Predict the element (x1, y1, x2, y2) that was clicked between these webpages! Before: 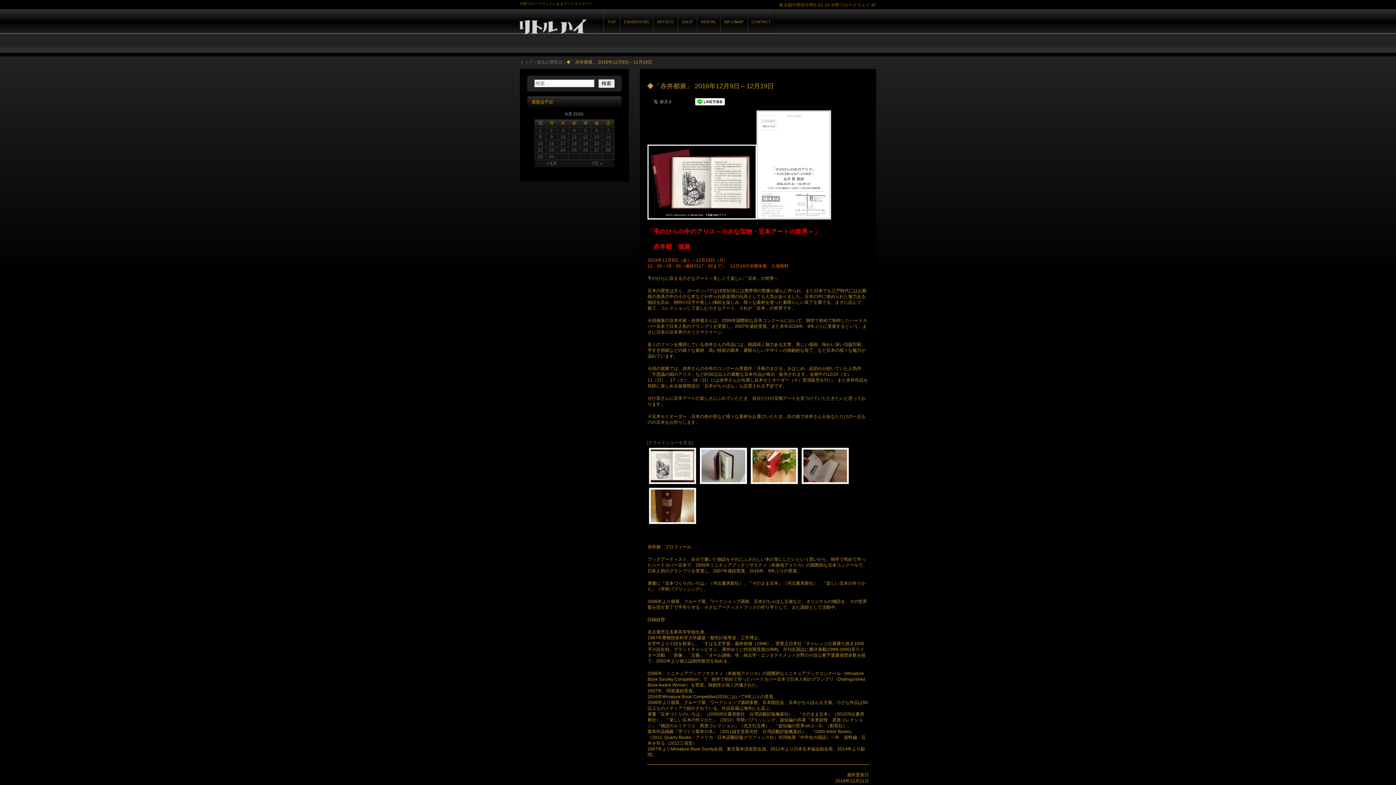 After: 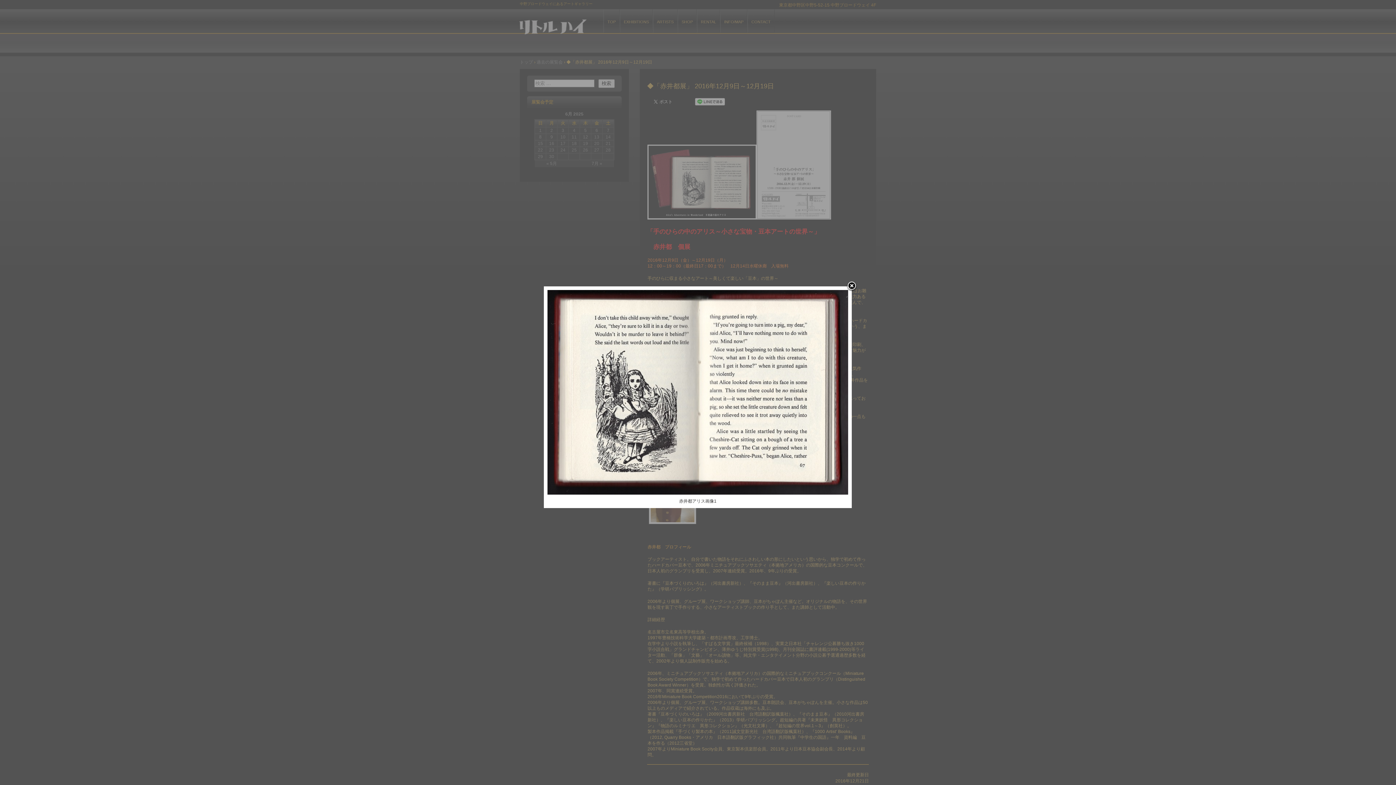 Action: bbox: (650, 449, 694, 482)